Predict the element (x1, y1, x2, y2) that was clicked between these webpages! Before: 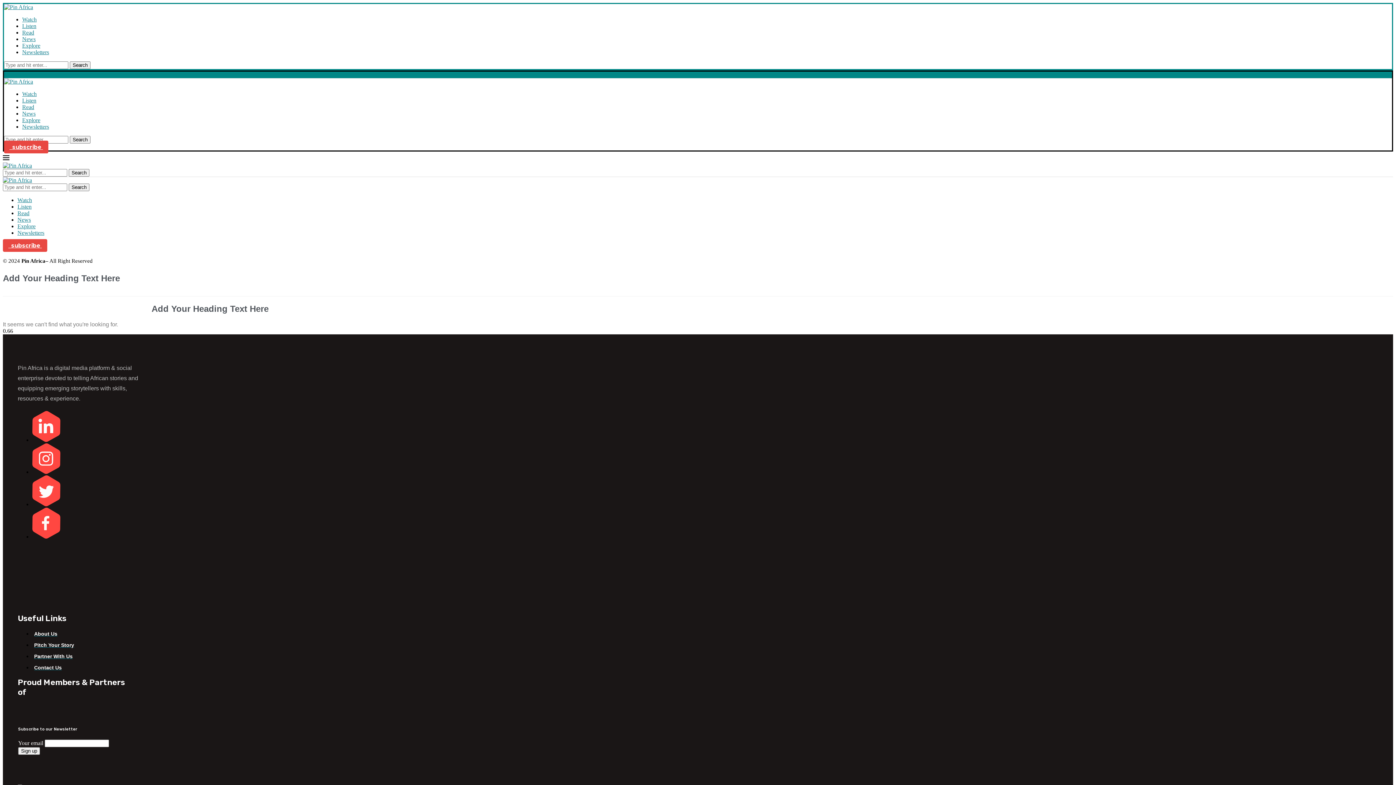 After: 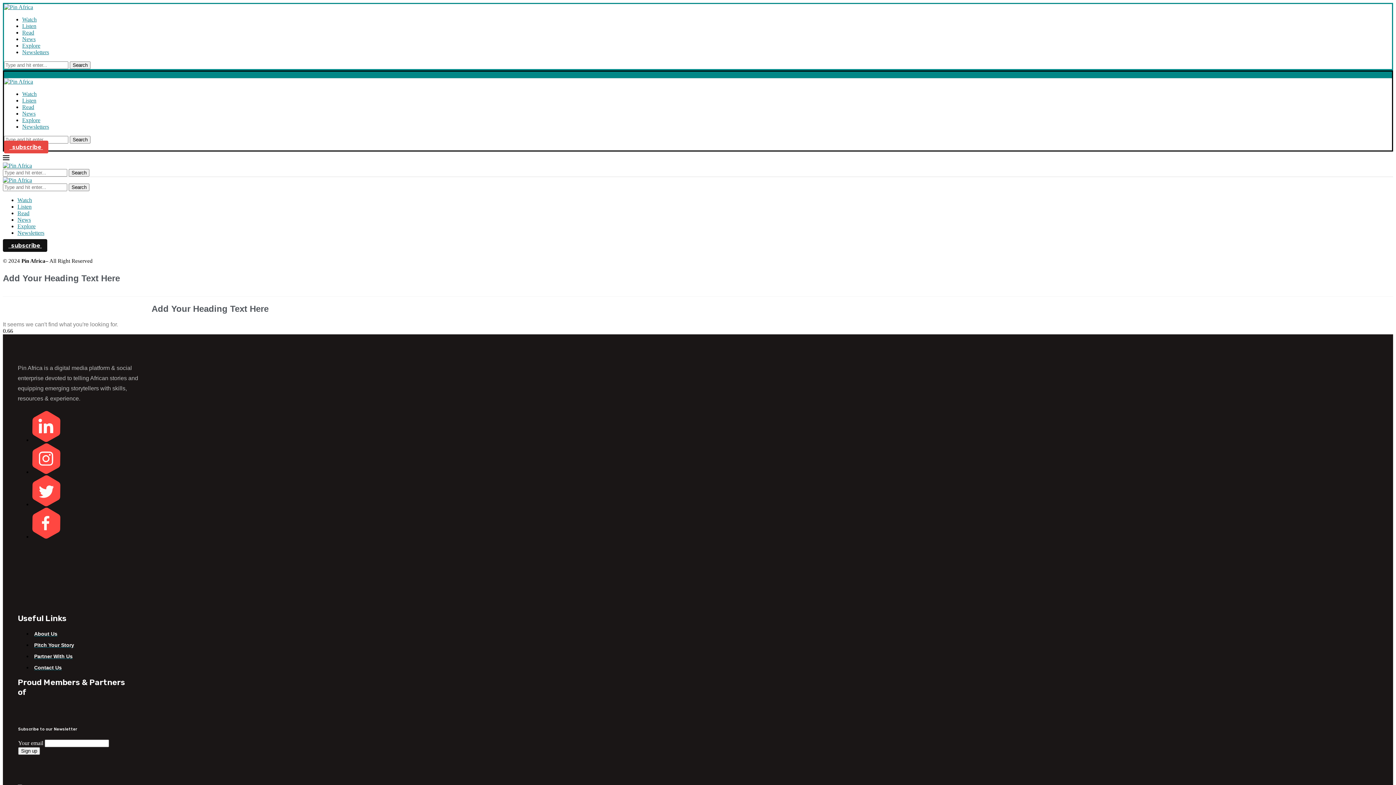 Action: bbox: (2, 239, 47, 252) label:   subscribe 